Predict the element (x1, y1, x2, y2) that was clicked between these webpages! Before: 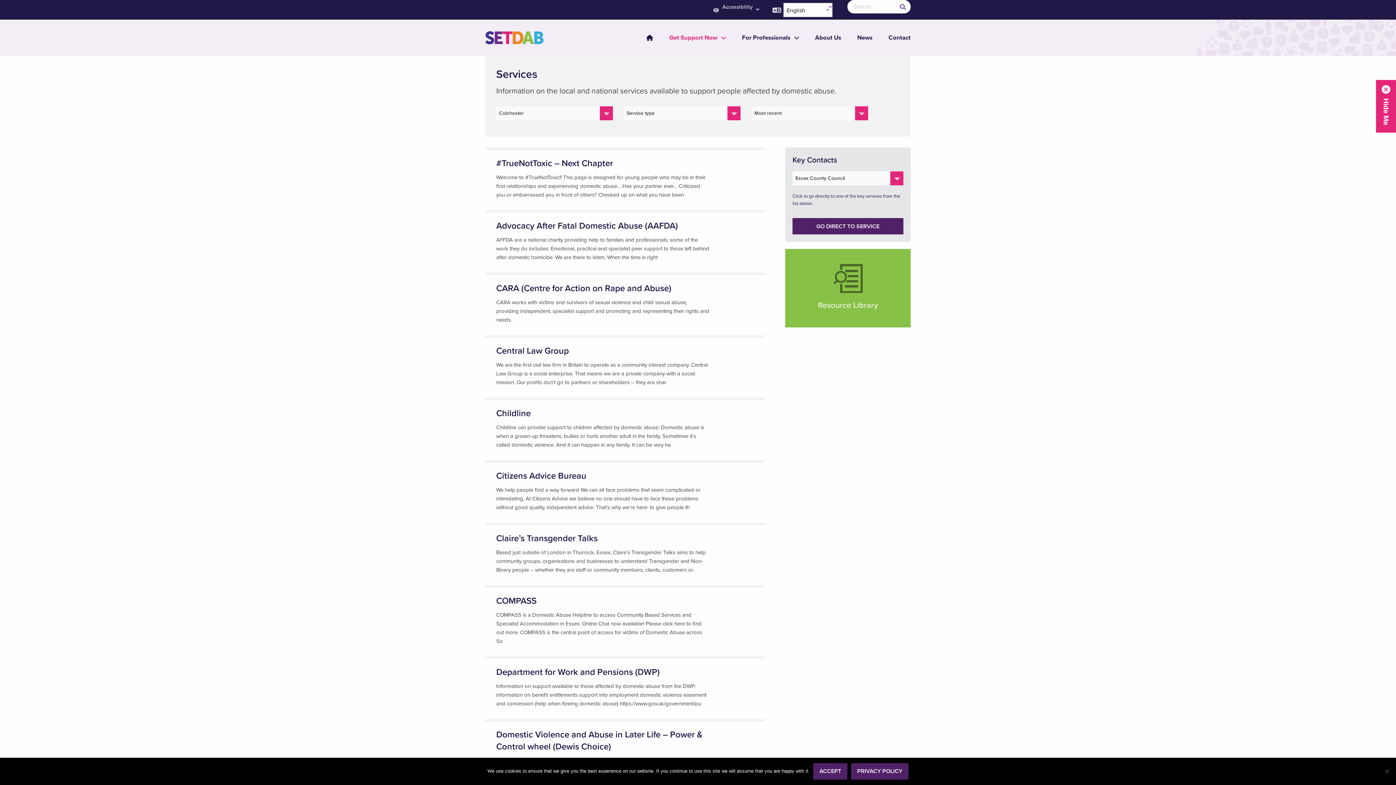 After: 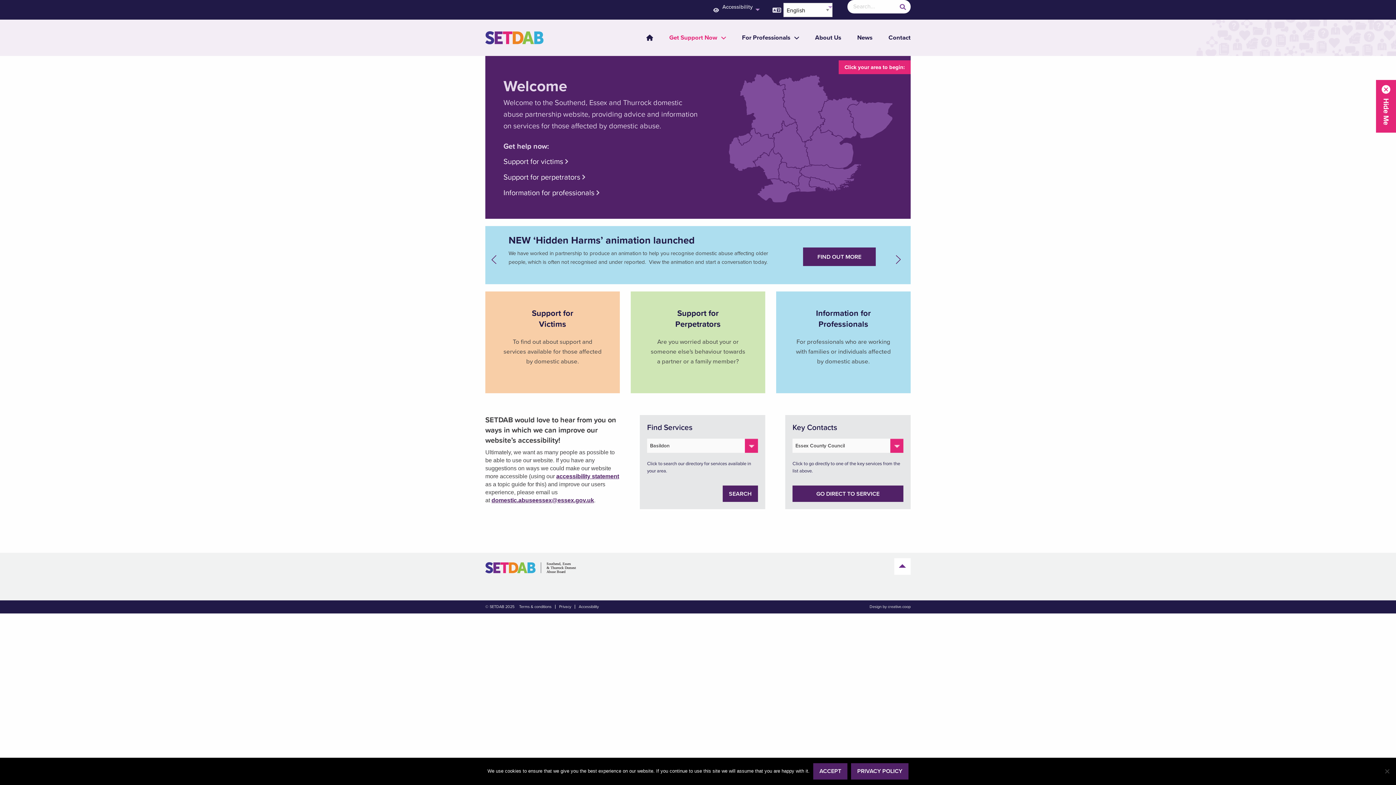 Action: bbox: (646, 34, 653, 41) label: Home